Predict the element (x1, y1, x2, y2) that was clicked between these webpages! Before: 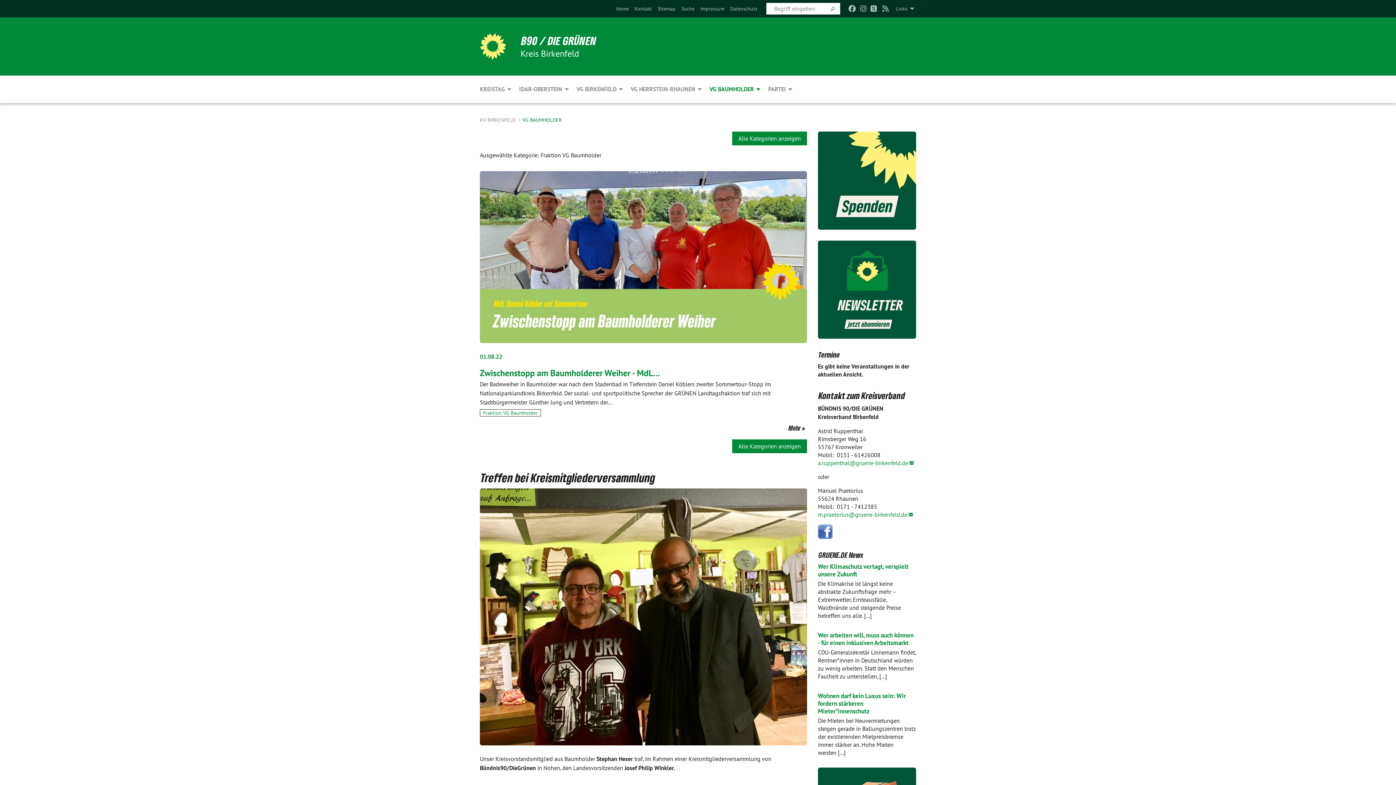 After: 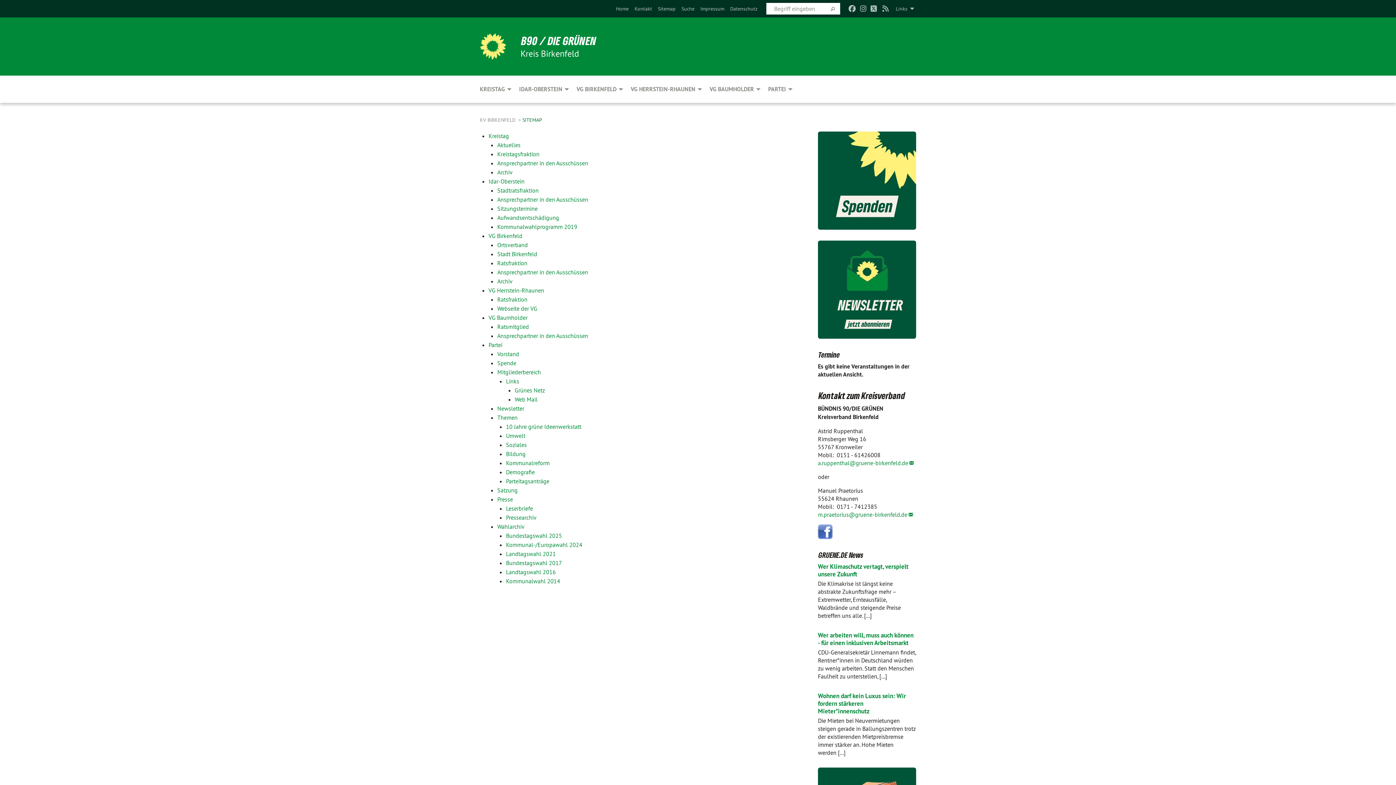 Action: label: Sitemap bbox: (658, 5, 675, 12)